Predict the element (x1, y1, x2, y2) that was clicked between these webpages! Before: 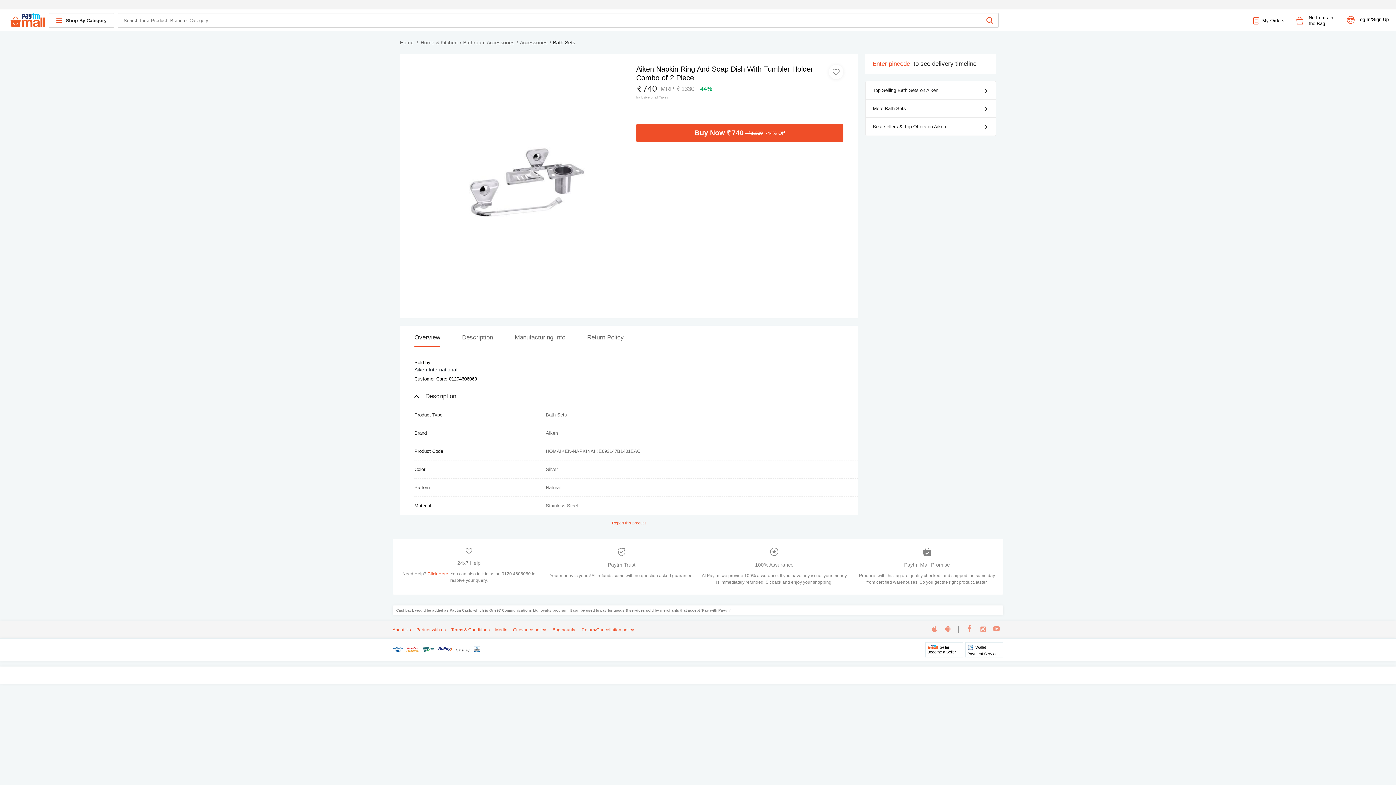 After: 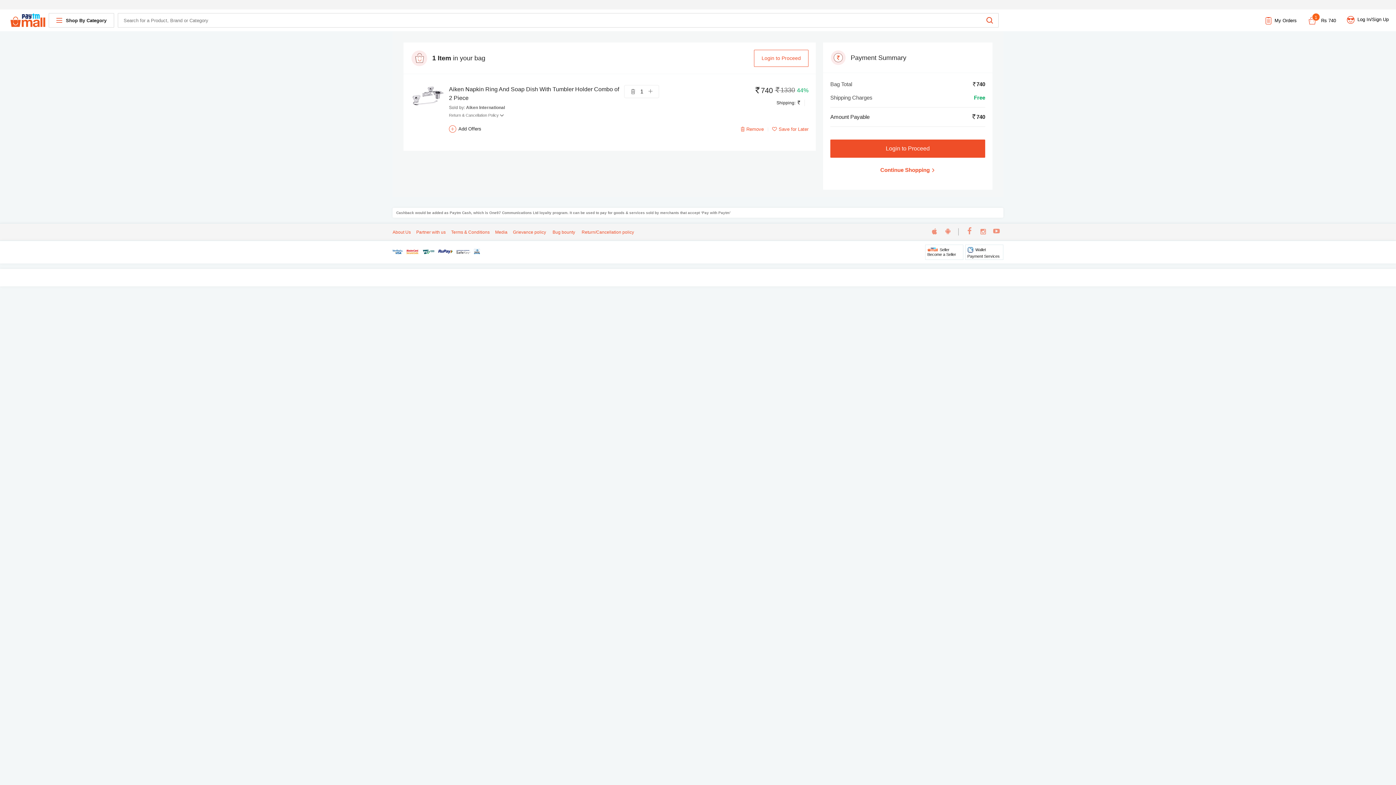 Action: label: Buy Now740 1,330 -44% Off bbox: (636, 124, 843, 142)